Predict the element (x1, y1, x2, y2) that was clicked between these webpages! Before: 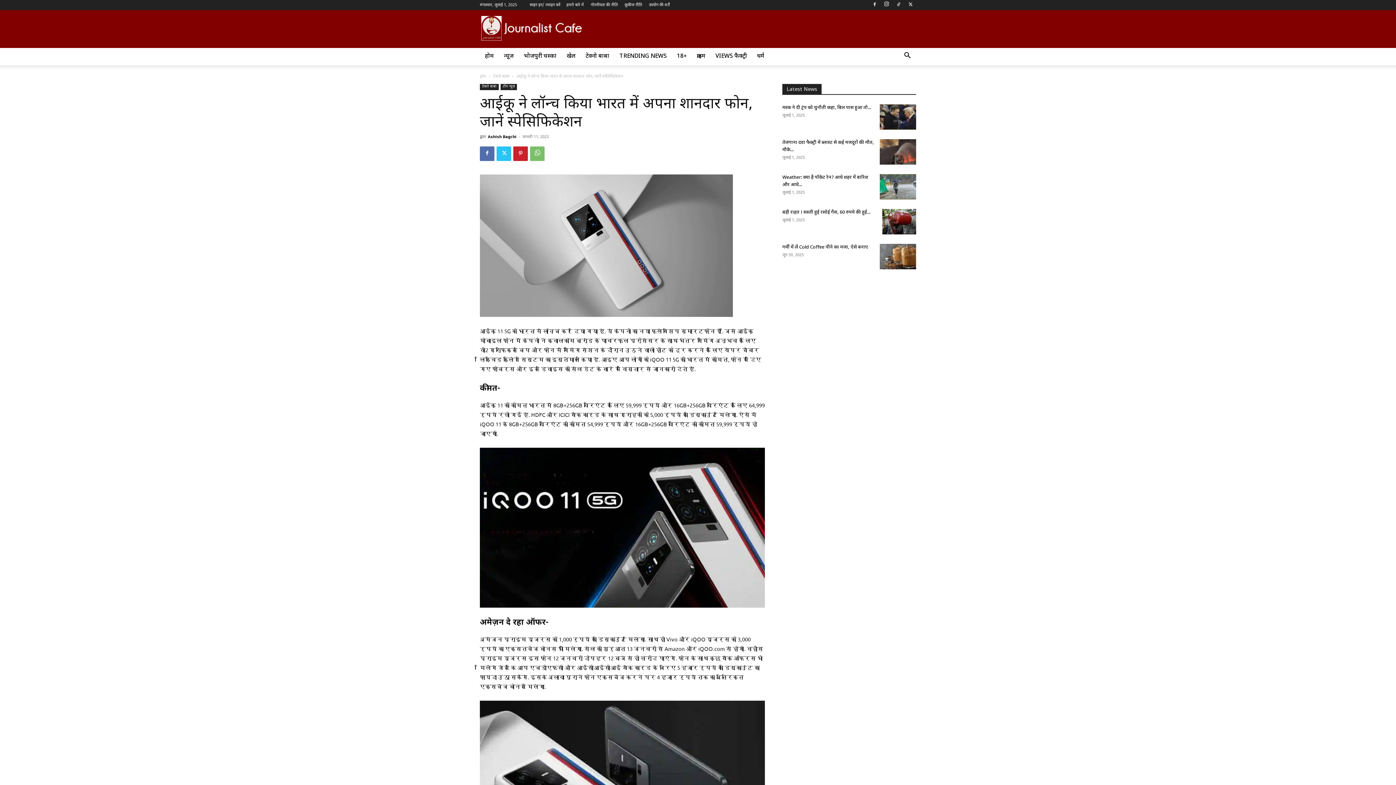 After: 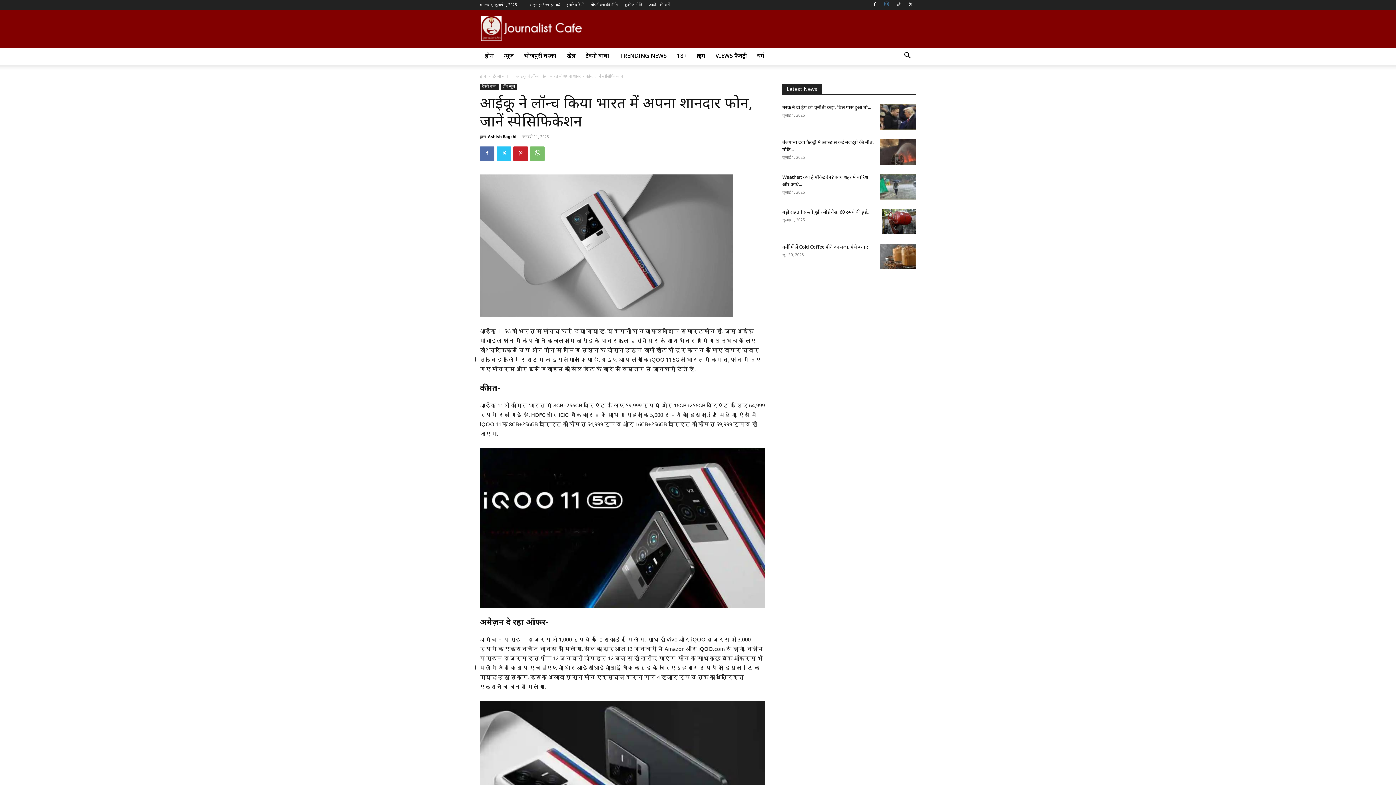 Action: bbox: (881, 0, 892, 10)